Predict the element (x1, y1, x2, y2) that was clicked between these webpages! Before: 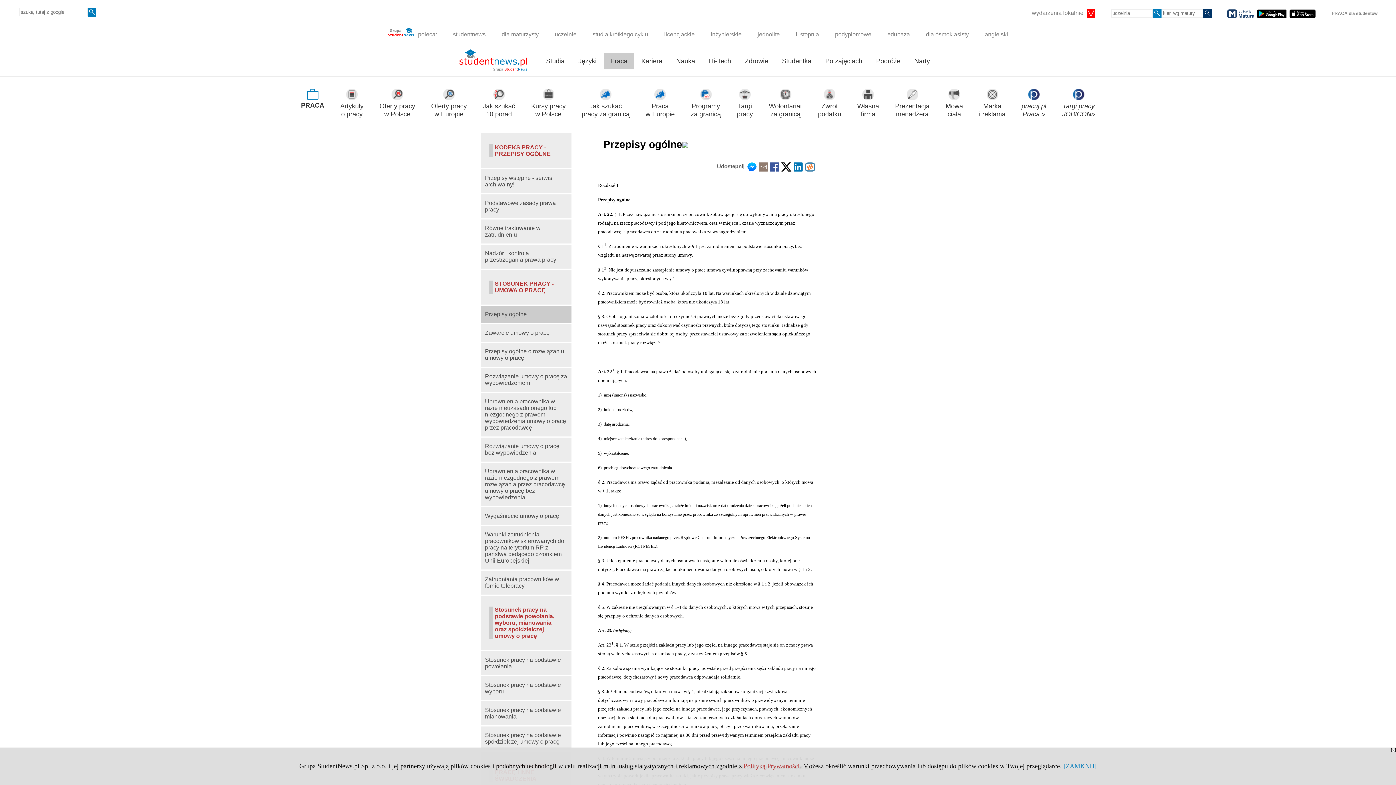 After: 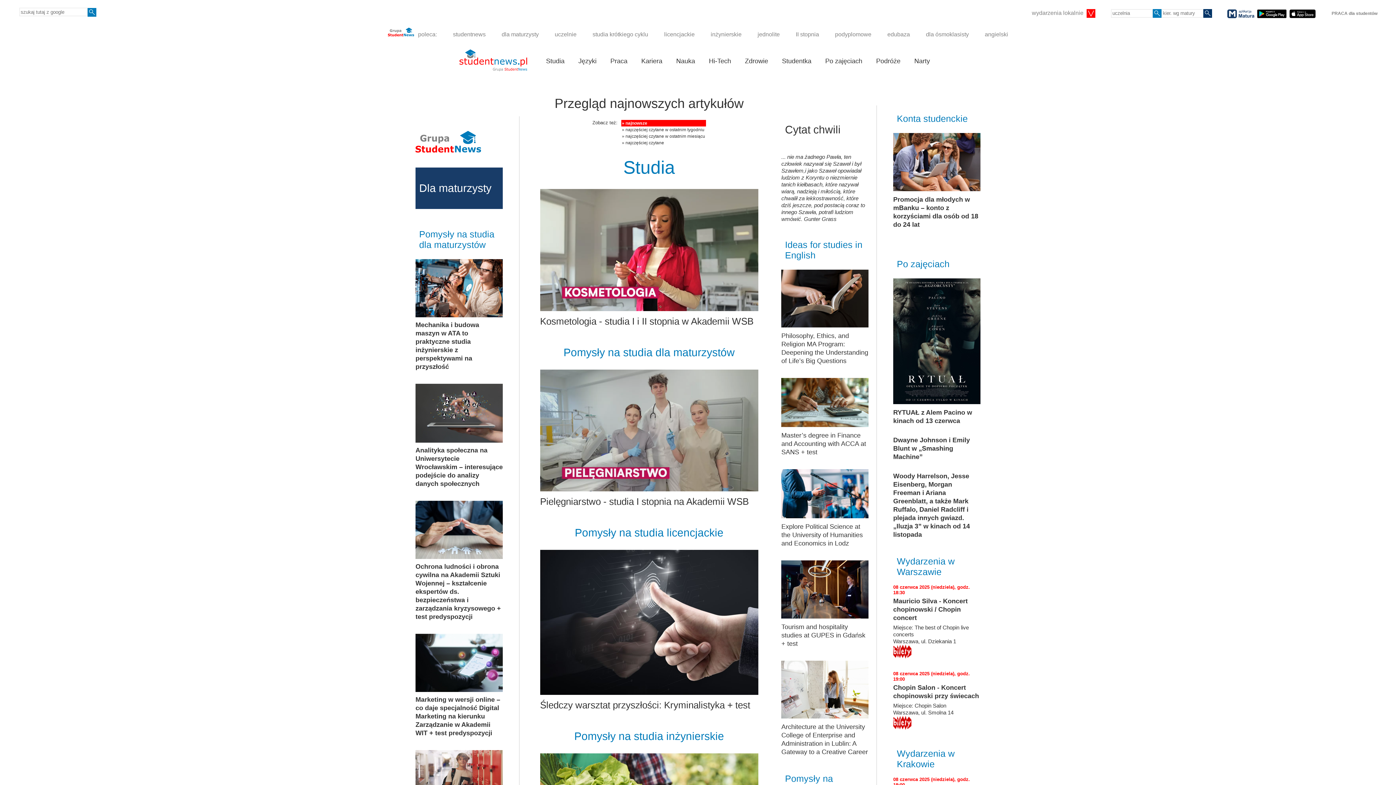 Action: bbox: (446, 26, 492, 42) label: studentnews